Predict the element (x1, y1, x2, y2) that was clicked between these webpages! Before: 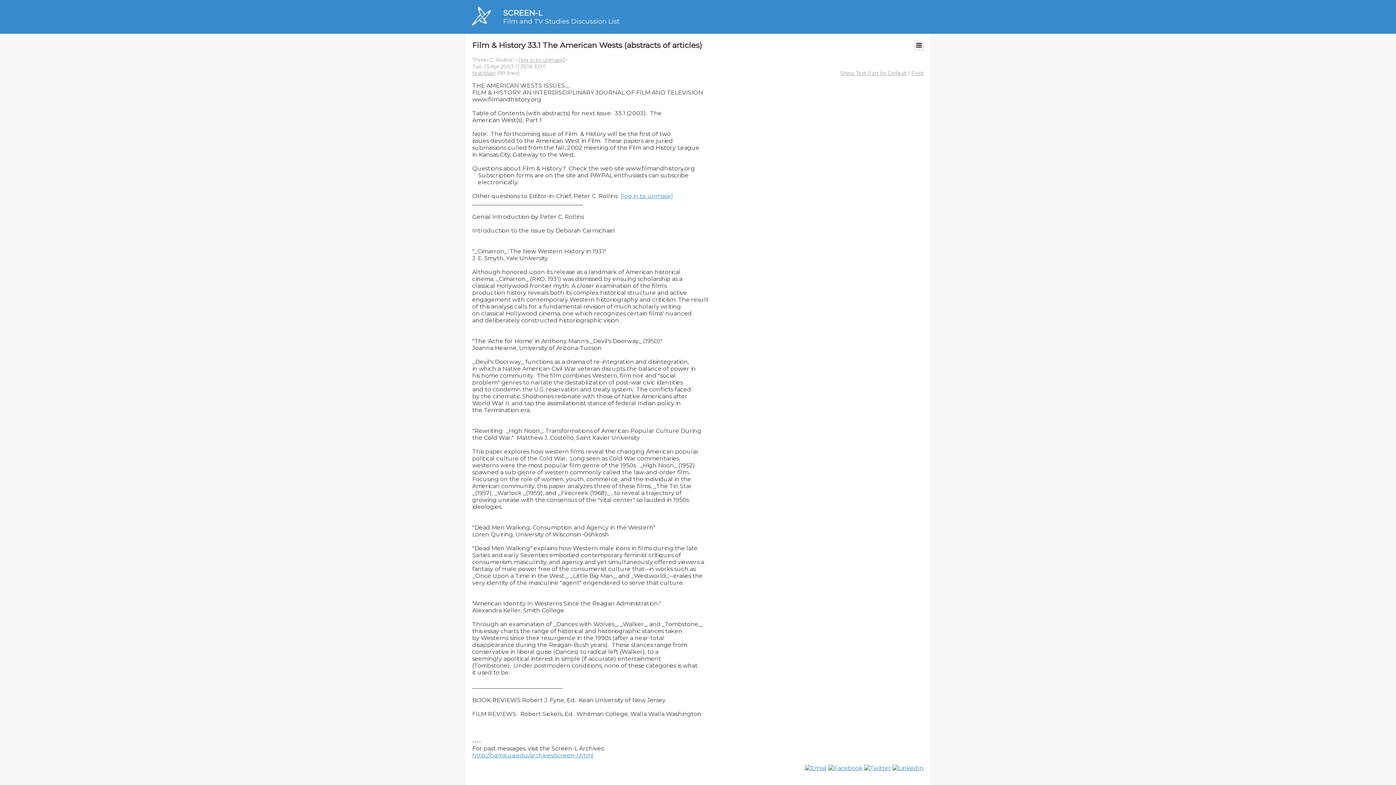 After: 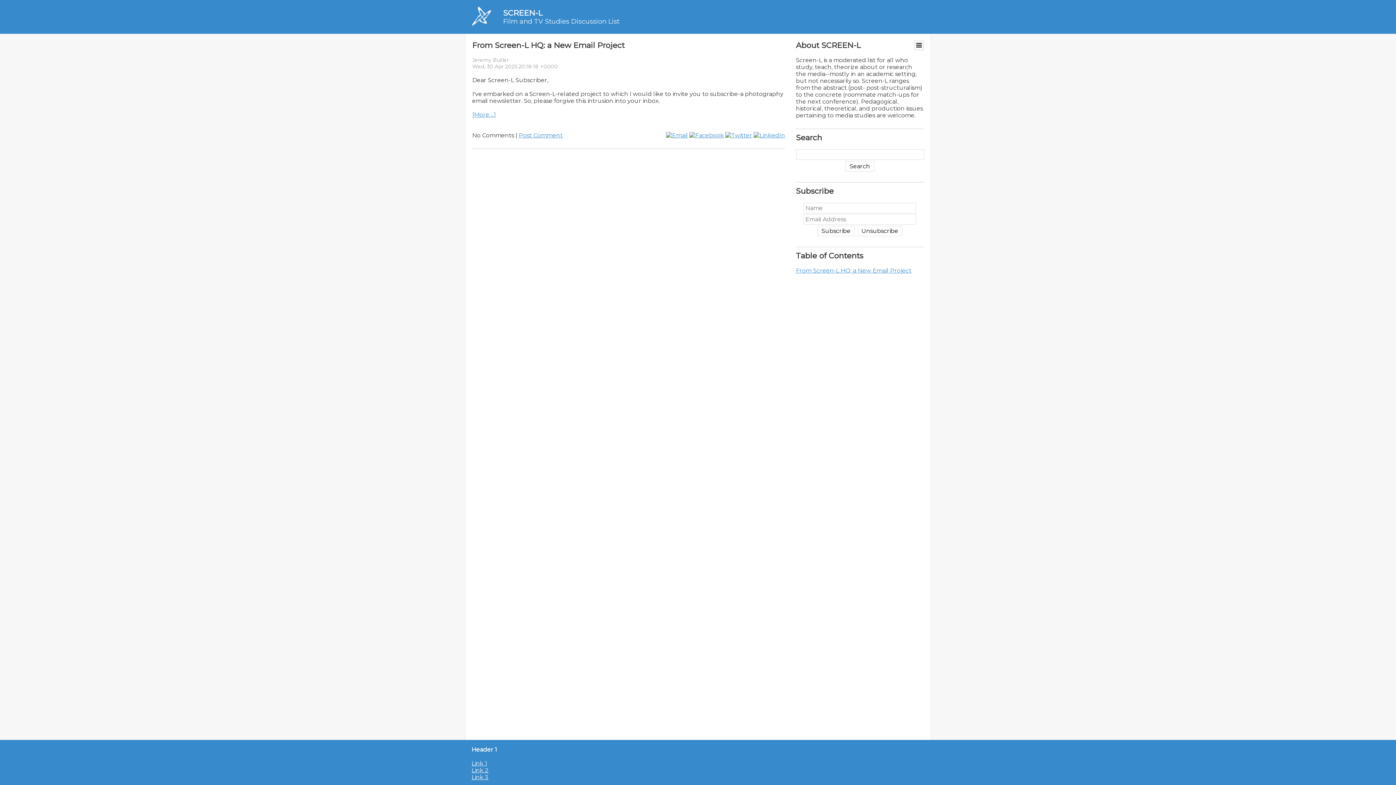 Action: label: SCREEN-L bbox: (503, 8, 542, 17)